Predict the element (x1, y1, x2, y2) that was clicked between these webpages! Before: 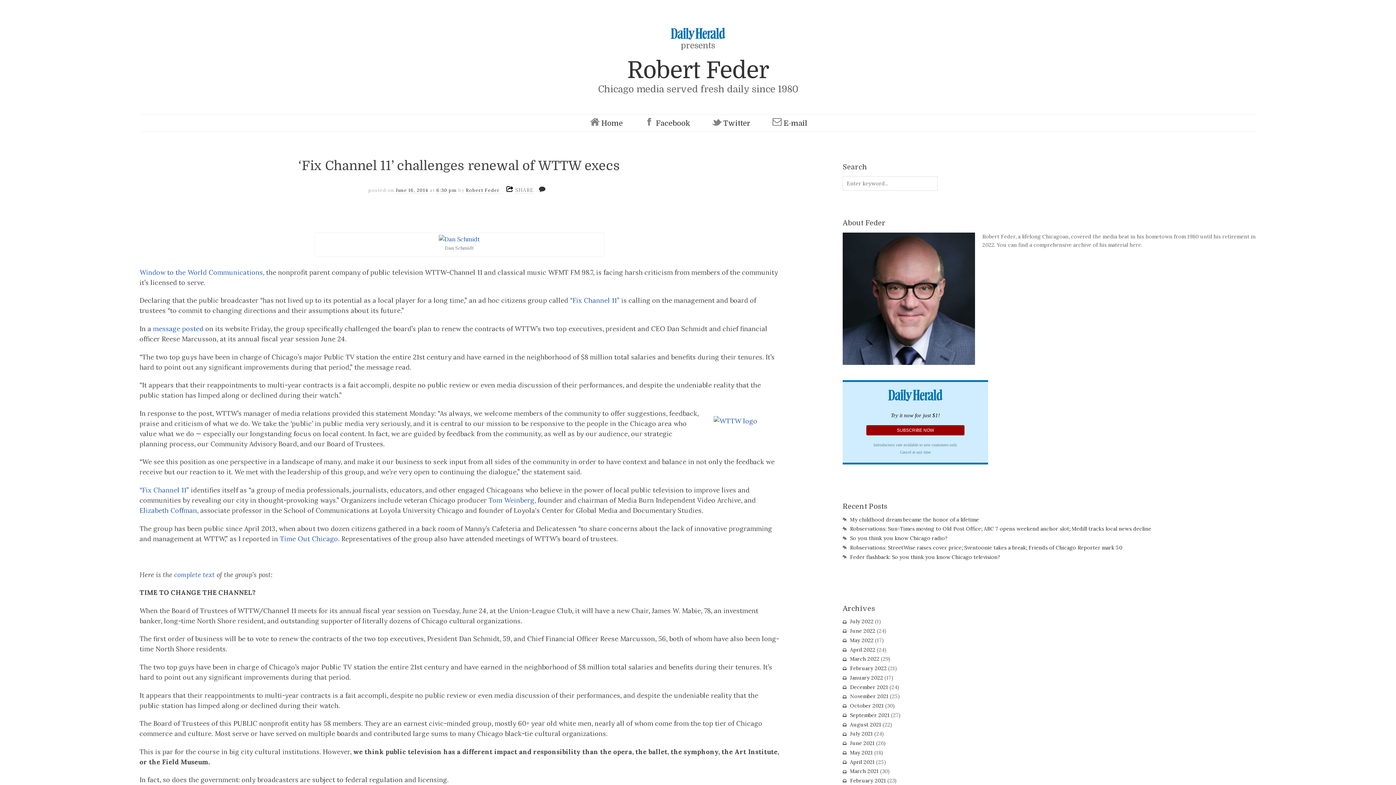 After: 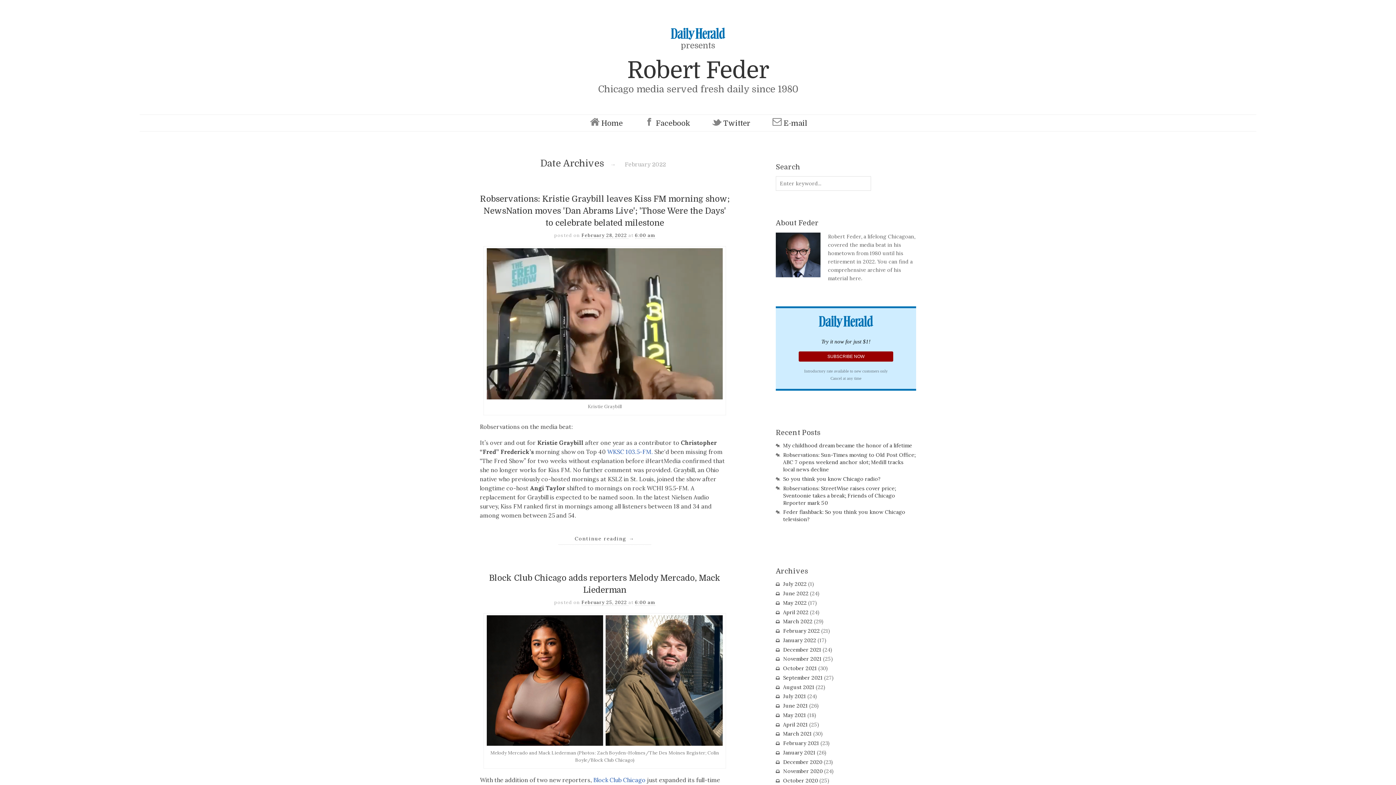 Action: label: February 2022 bbox: (850, 665, 886, 672)